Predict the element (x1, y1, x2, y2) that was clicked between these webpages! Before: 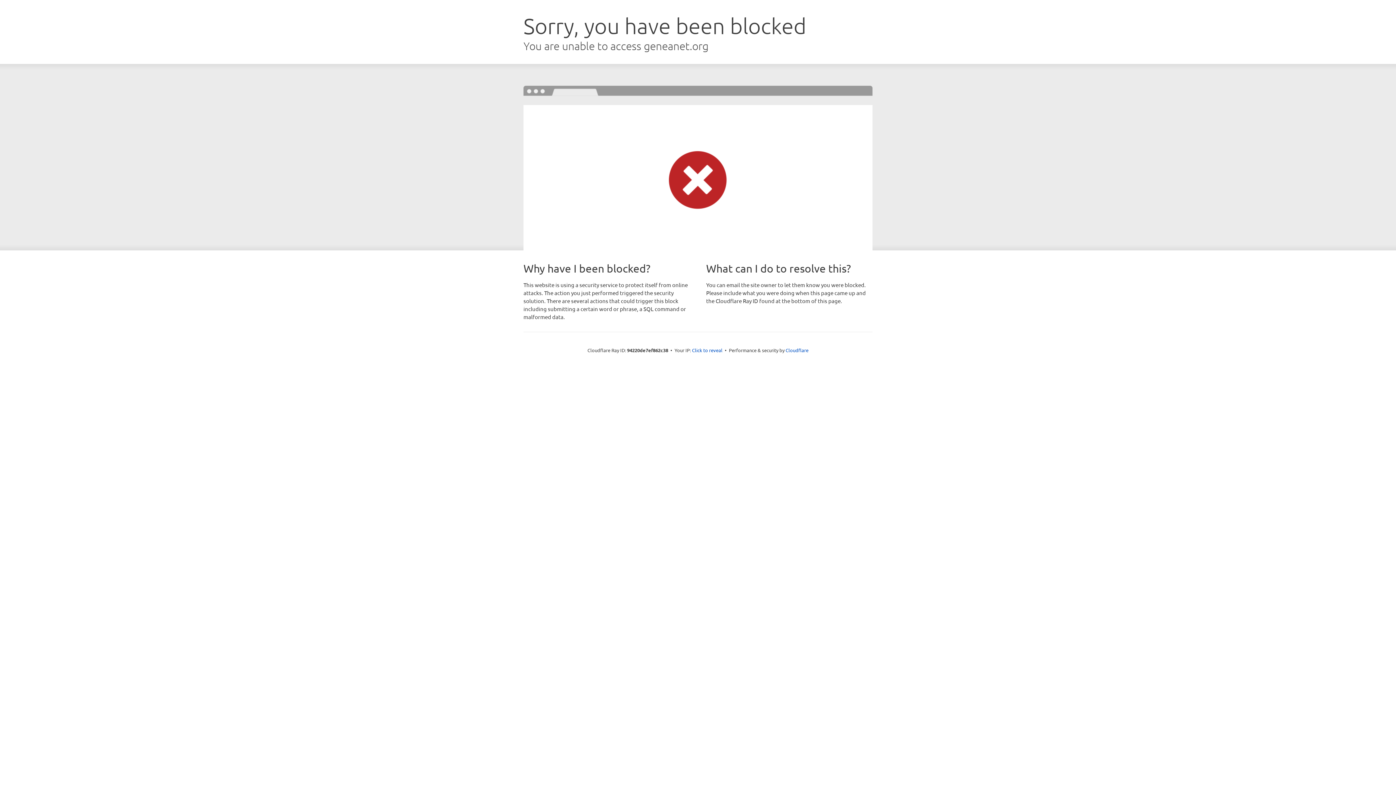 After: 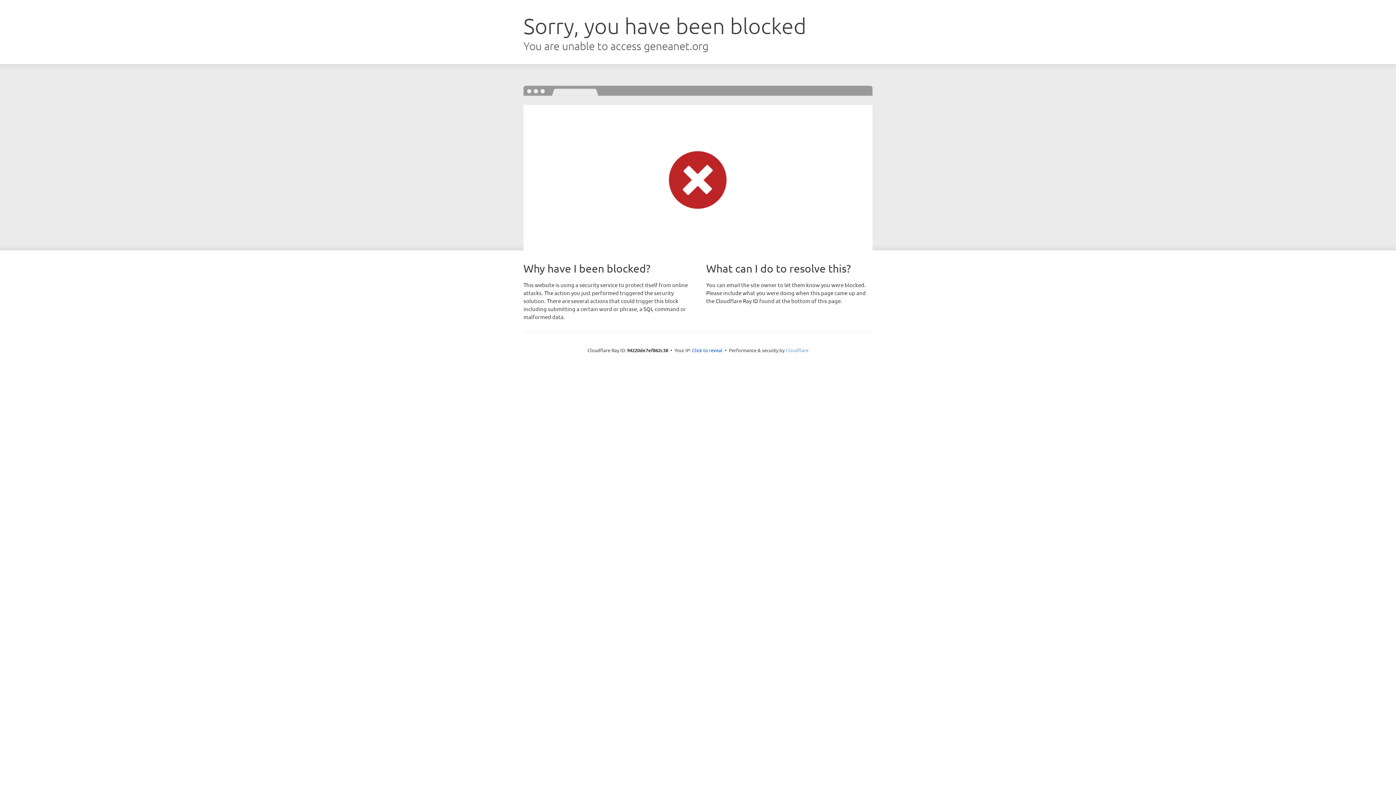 Action: bbox: (785, 347, 808, 353) label: Cloudflare